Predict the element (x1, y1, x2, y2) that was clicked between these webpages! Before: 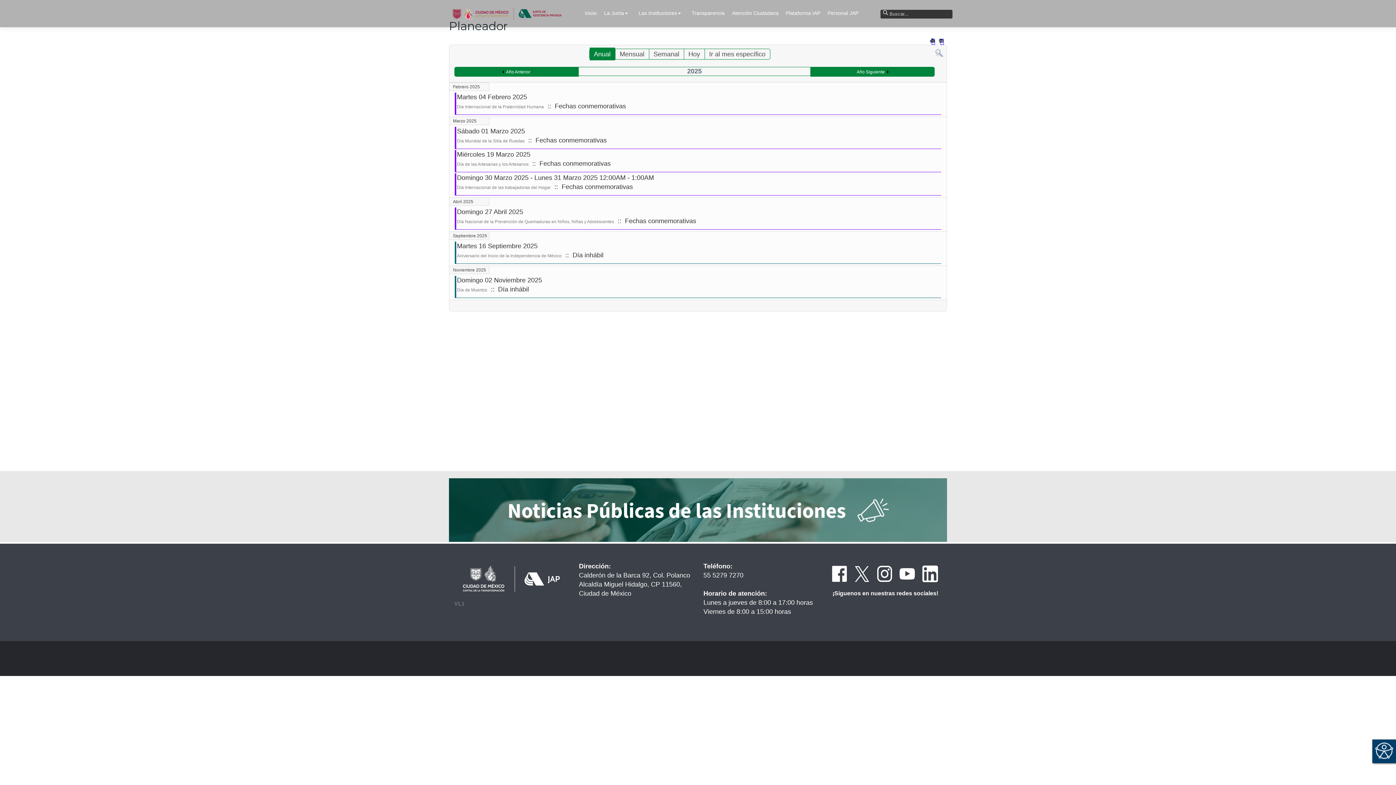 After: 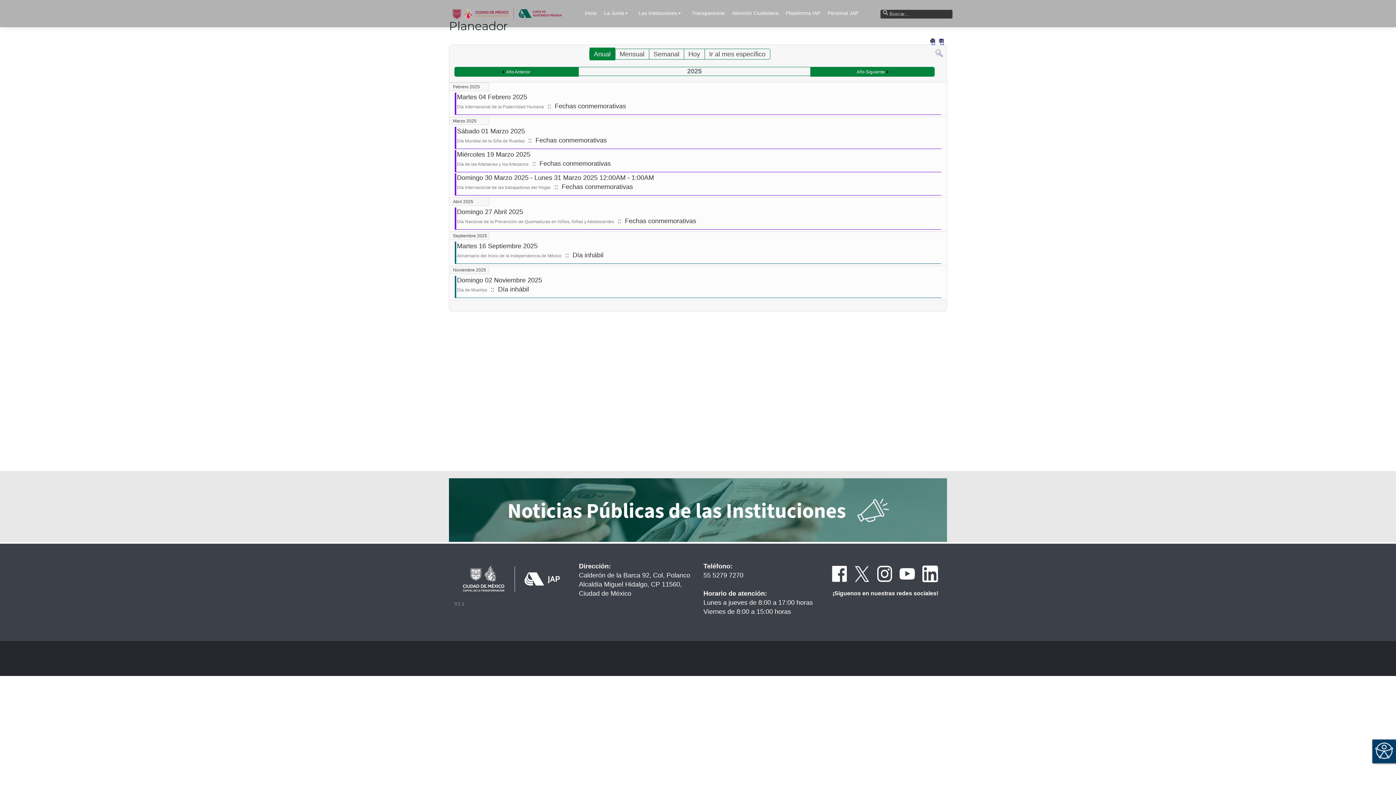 Action: bbox: (853, 569, 870, 577)